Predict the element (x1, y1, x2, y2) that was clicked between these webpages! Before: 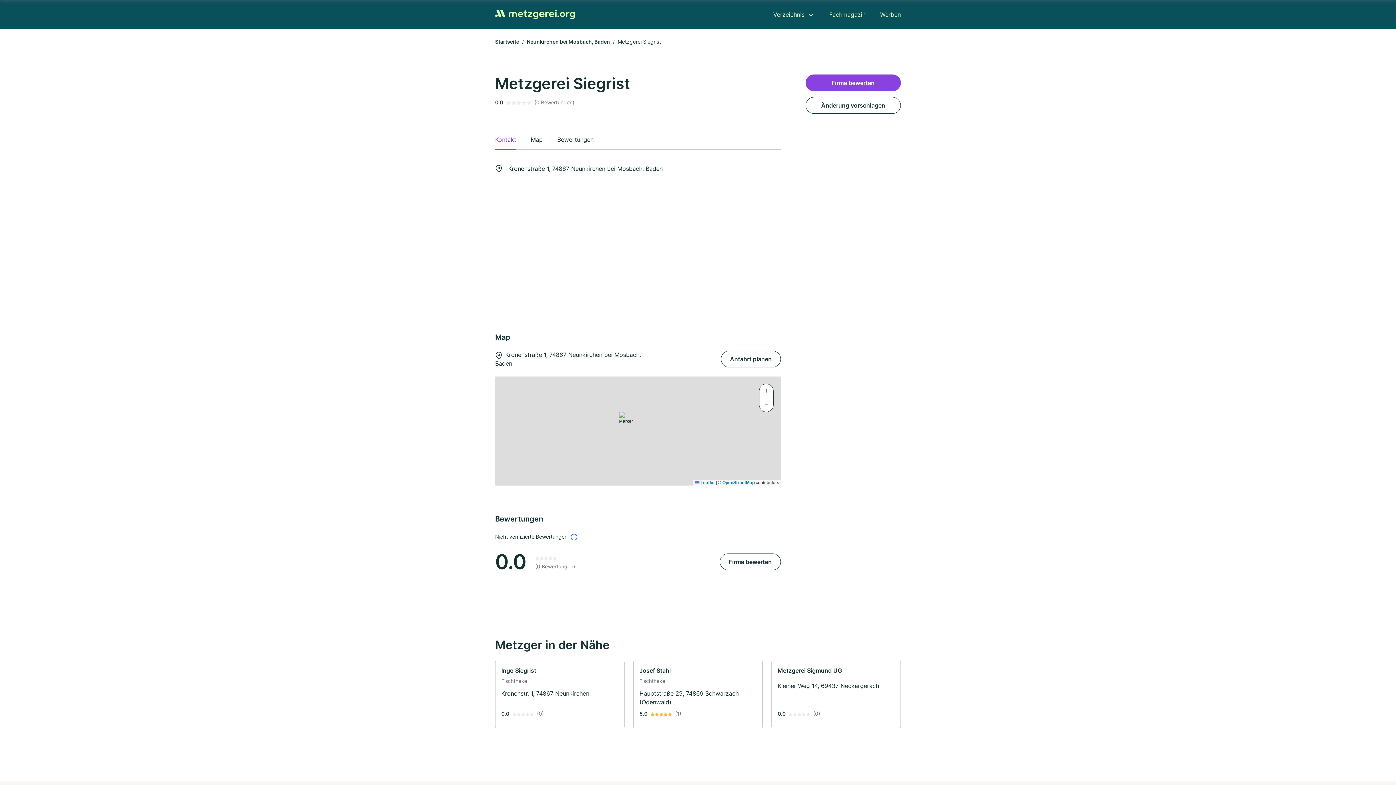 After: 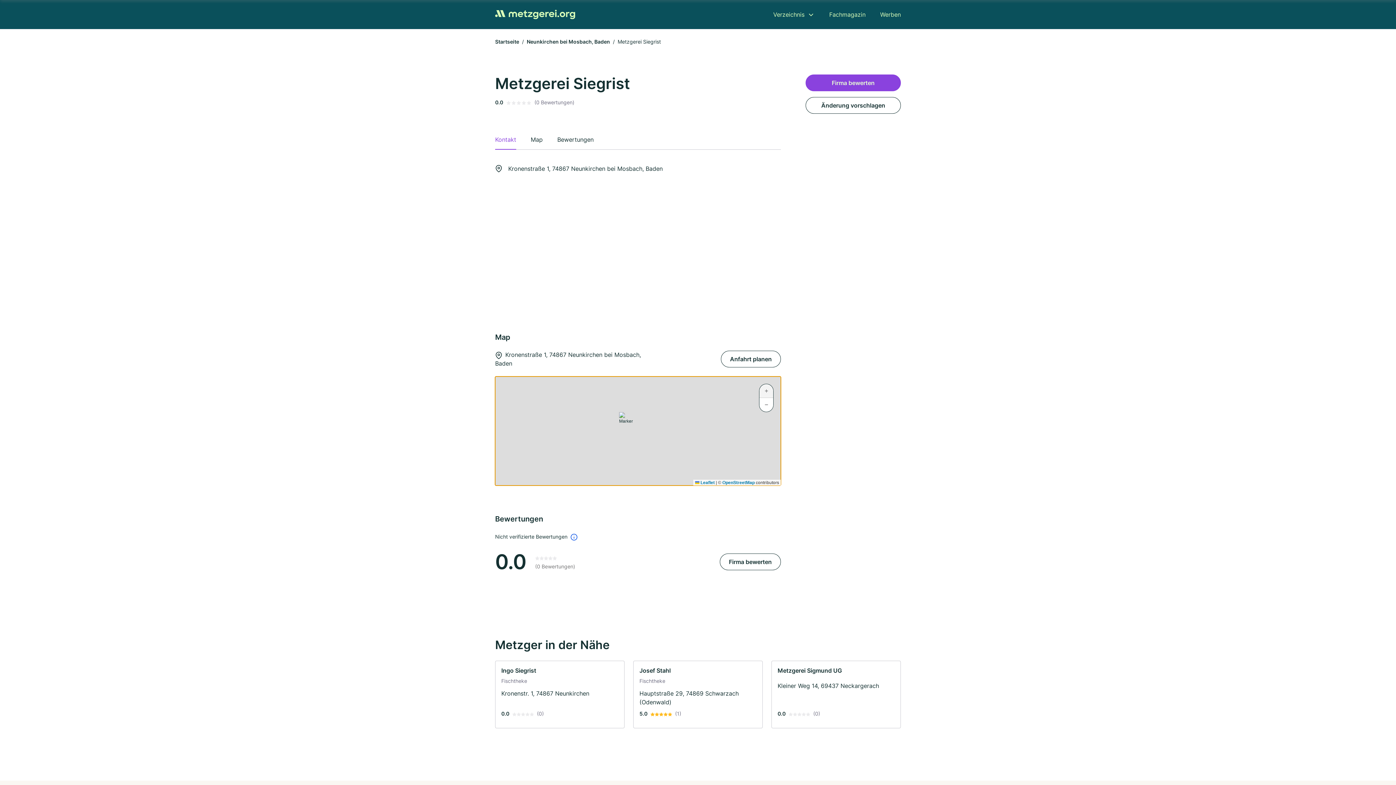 Action: label: Zoom in bbox: (759, 384, 773, 398)